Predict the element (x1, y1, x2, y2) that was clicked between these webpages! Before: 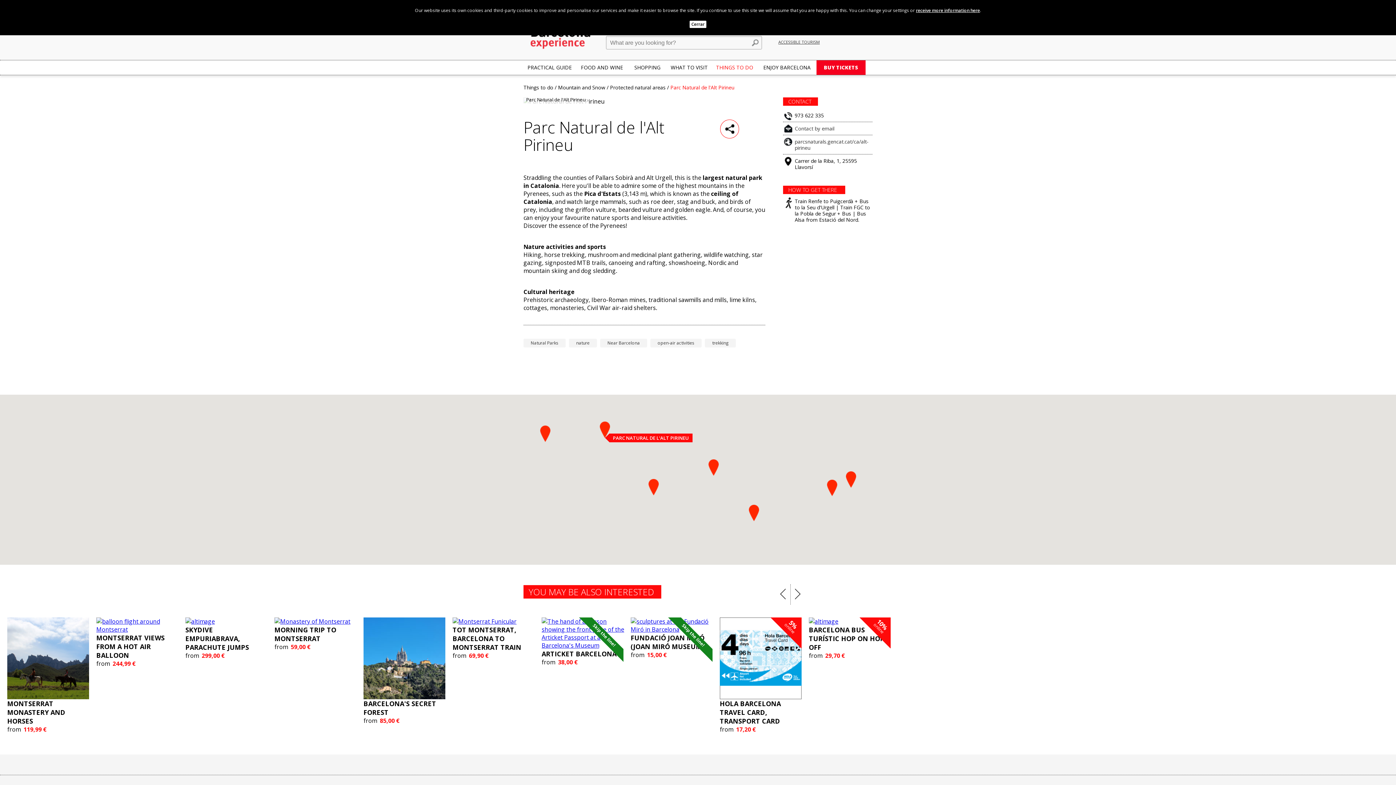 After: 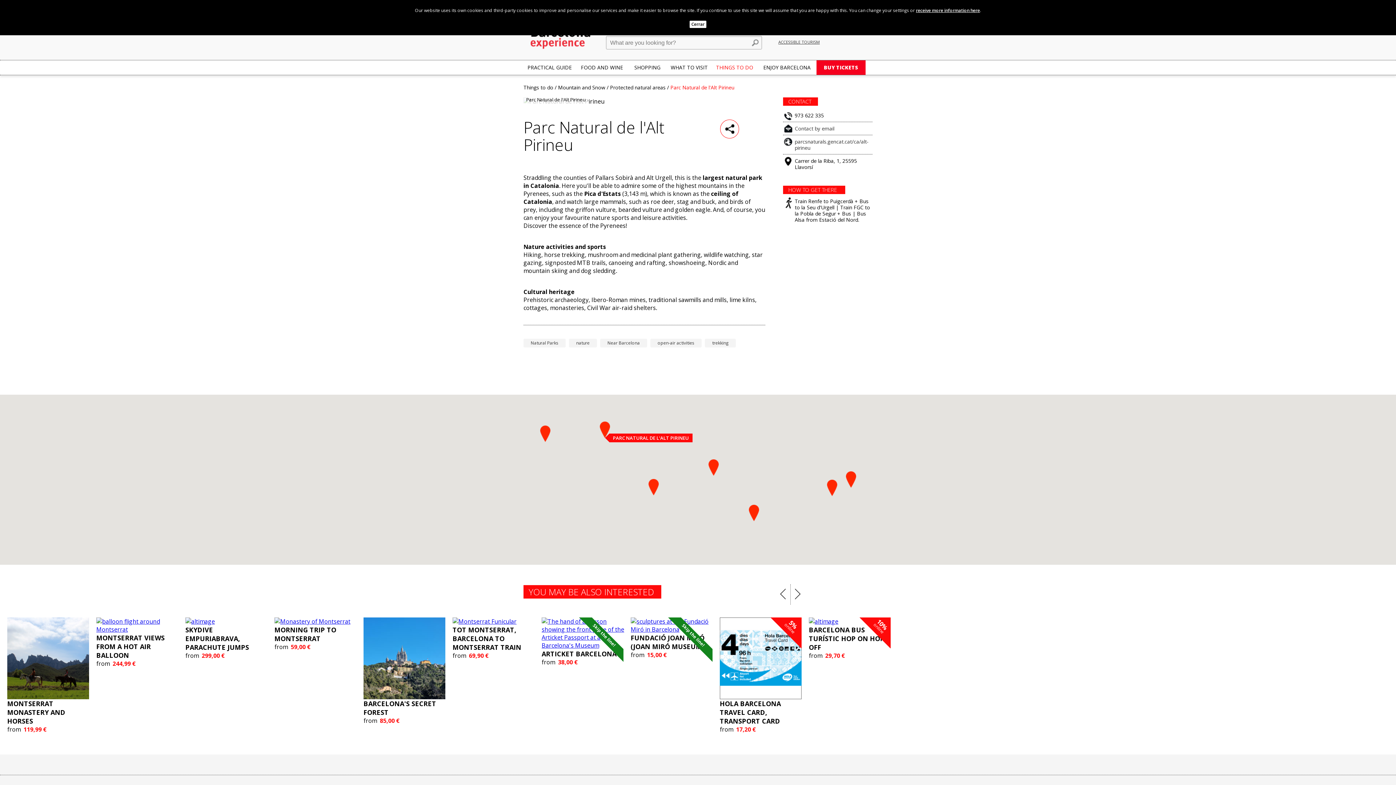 Action: bbox: (7, 617, 96, 699)